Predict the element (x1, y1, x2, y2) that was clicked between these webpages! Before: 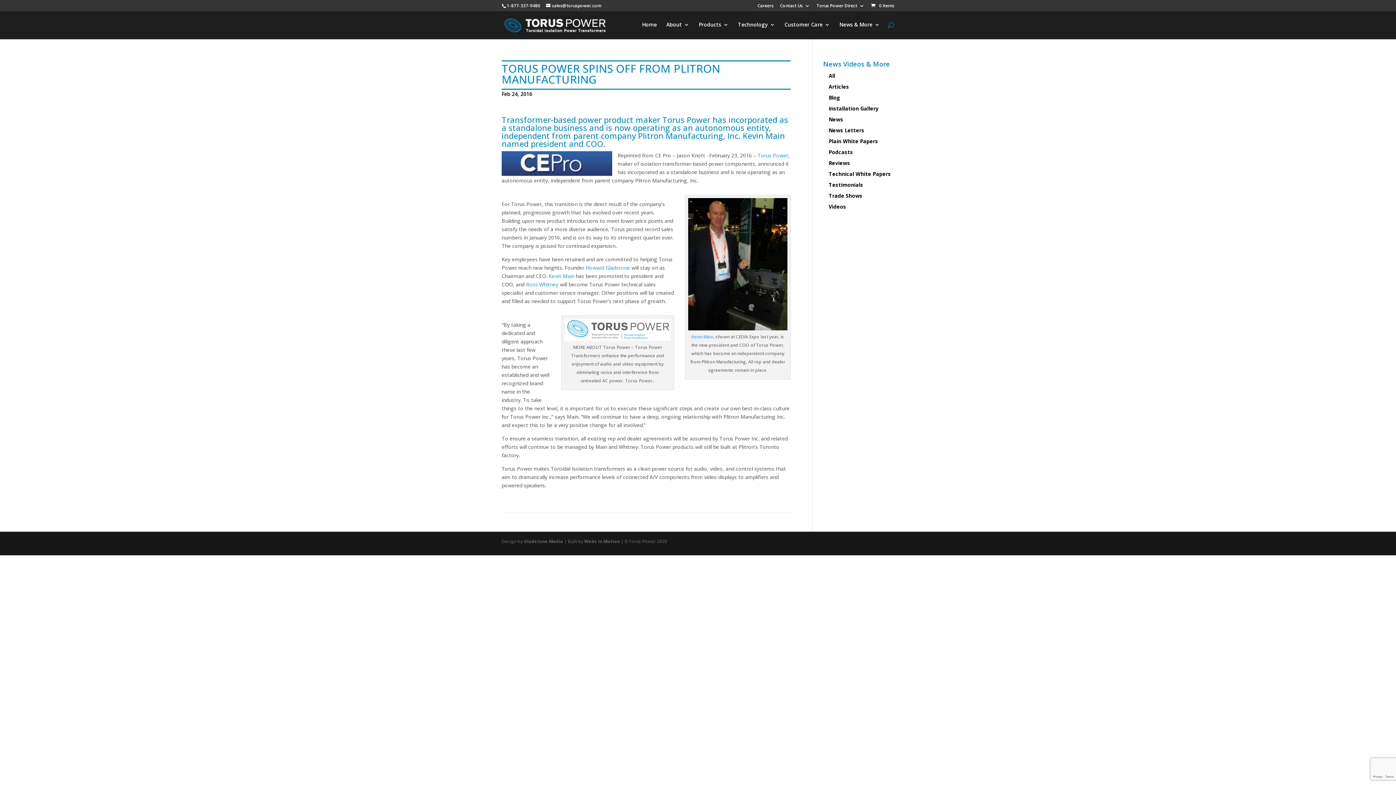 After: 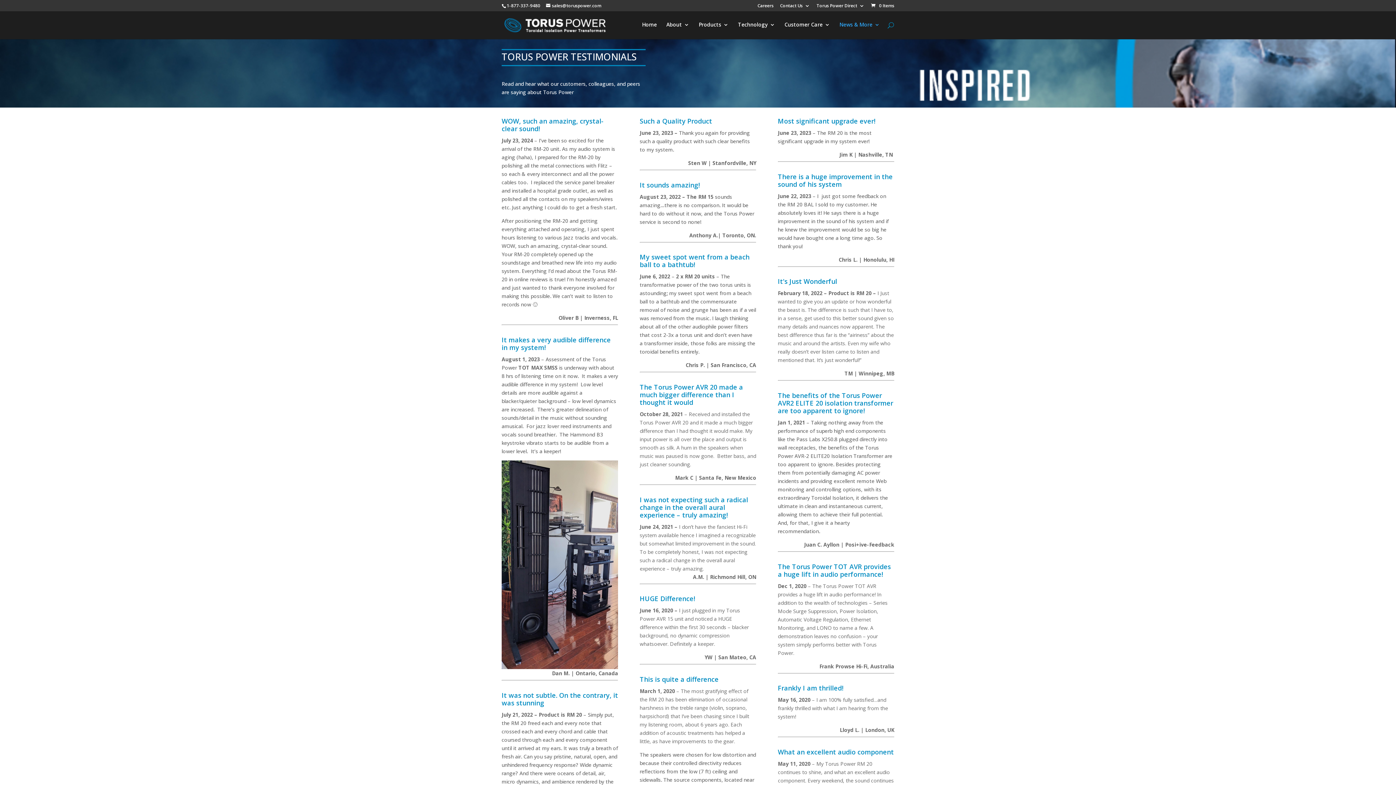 Action: bbox: (828, 181, 863, 188) label: Testimonials